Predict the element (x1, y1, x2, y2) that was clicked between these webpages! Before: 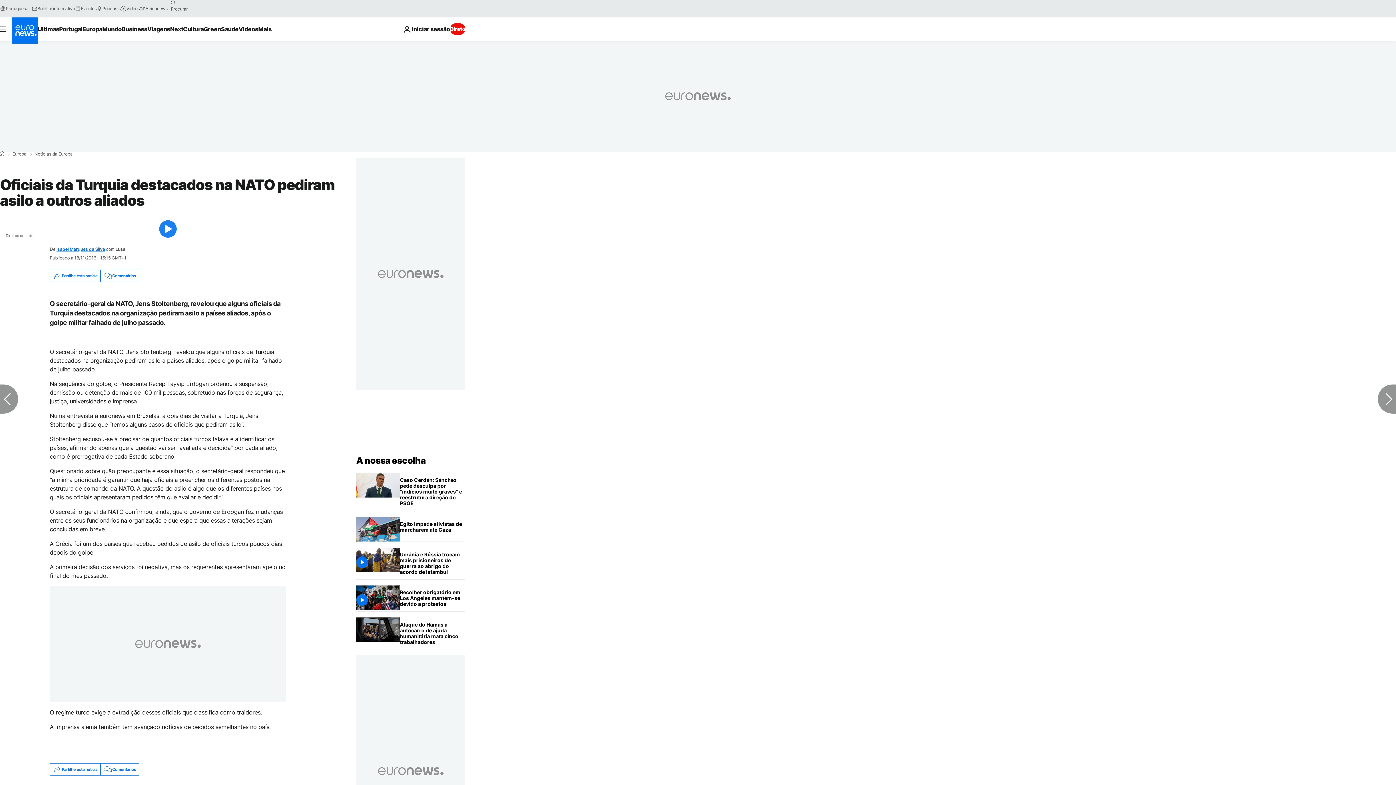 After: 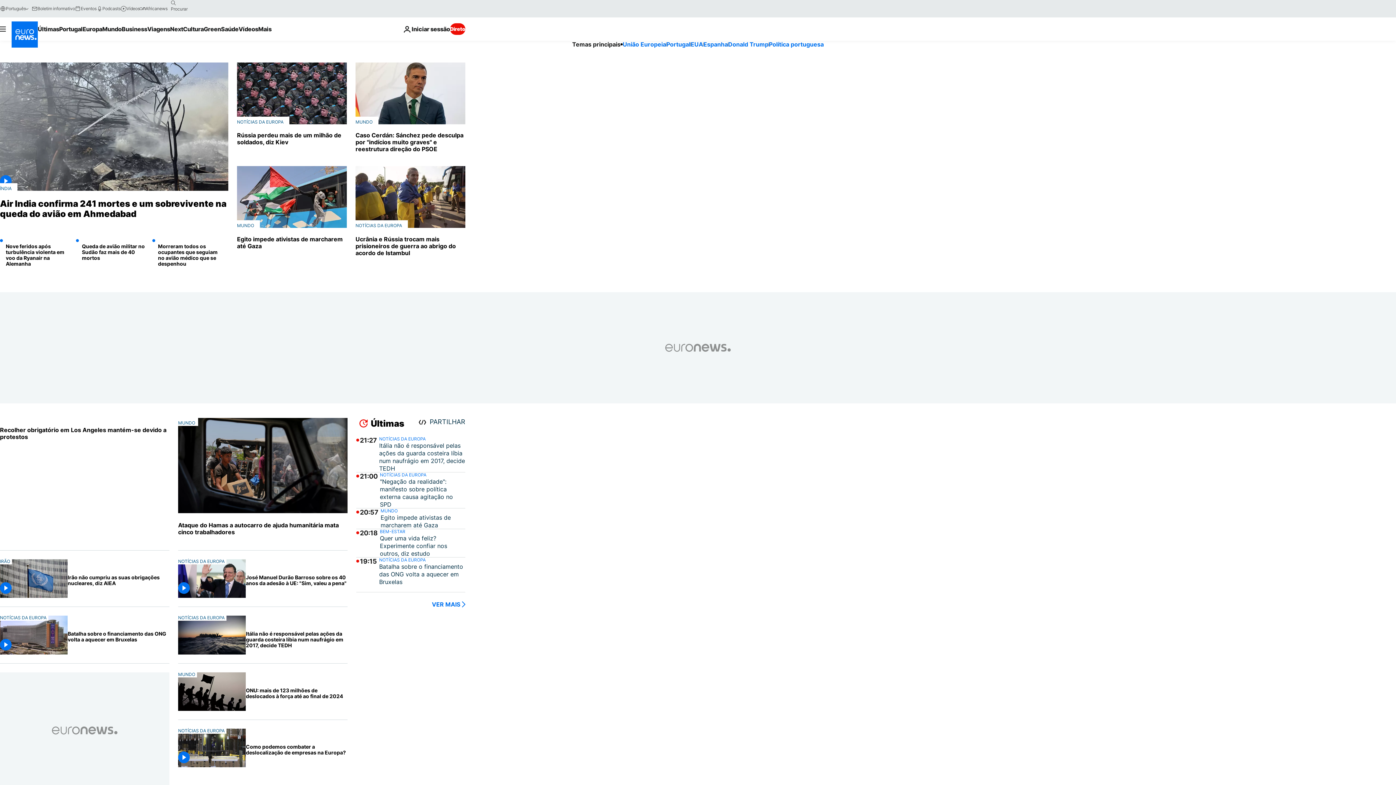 Action: bbox: (11, 17, 37, 43) label: Vá para a Página Inicial